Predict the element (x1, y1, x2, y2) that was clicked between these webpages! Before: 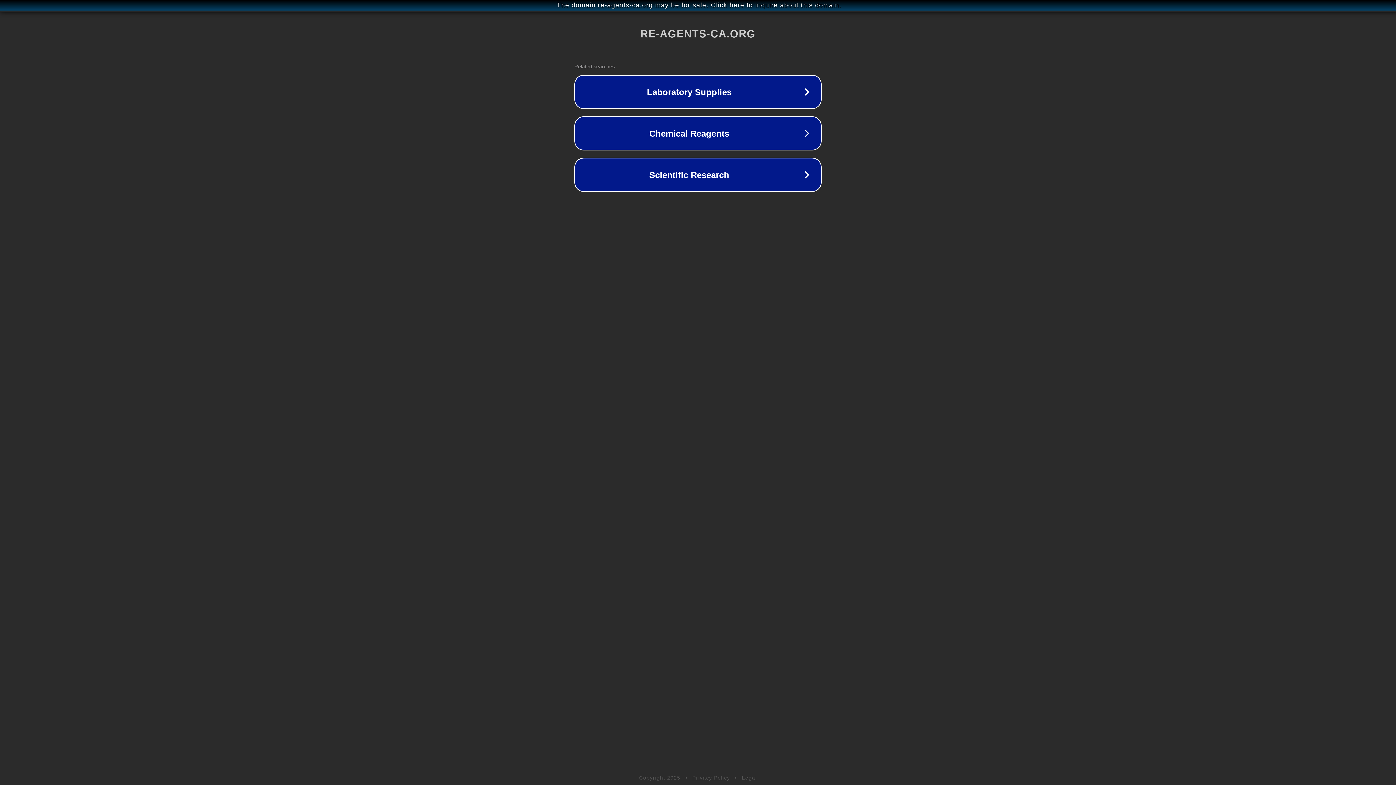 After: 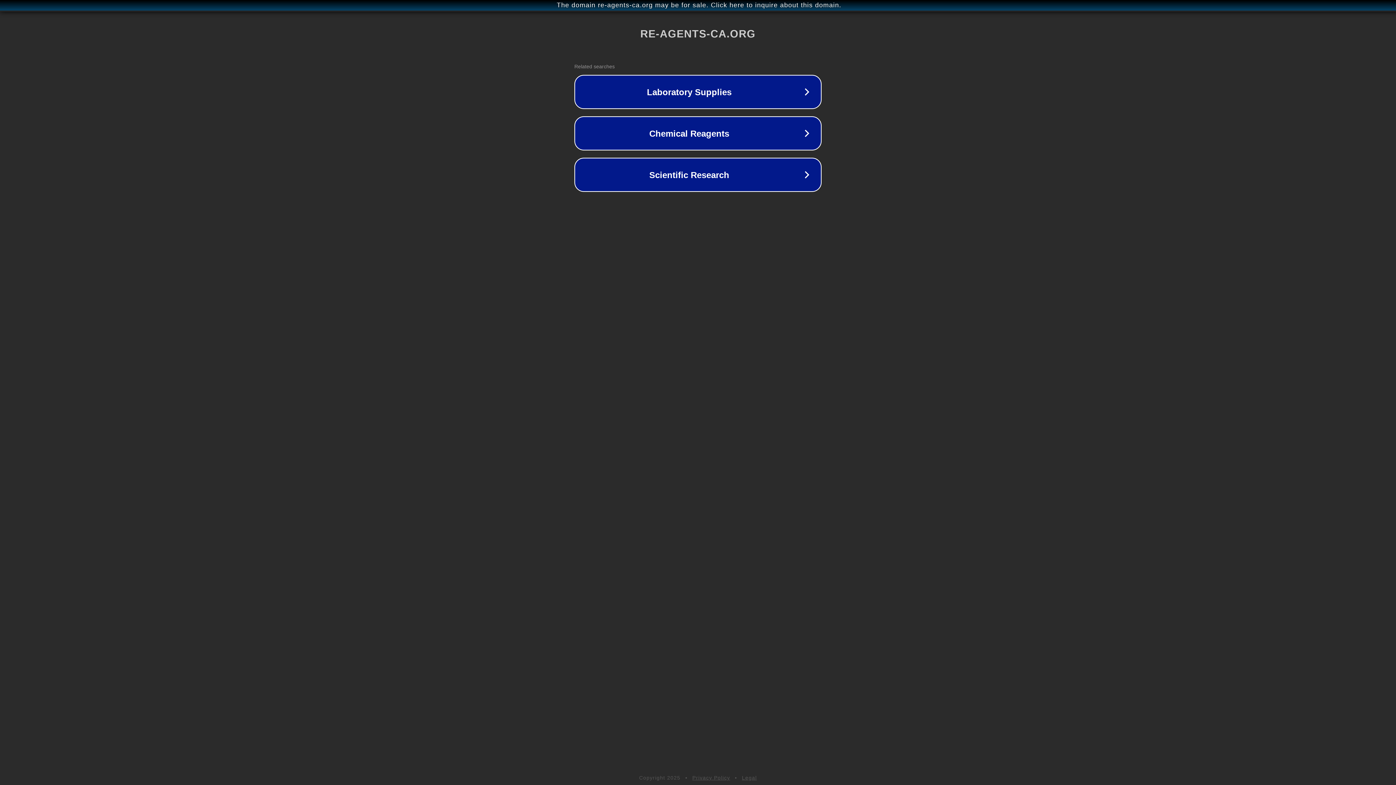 Action: label: Legal bbox: (742, 775, 757, 781)